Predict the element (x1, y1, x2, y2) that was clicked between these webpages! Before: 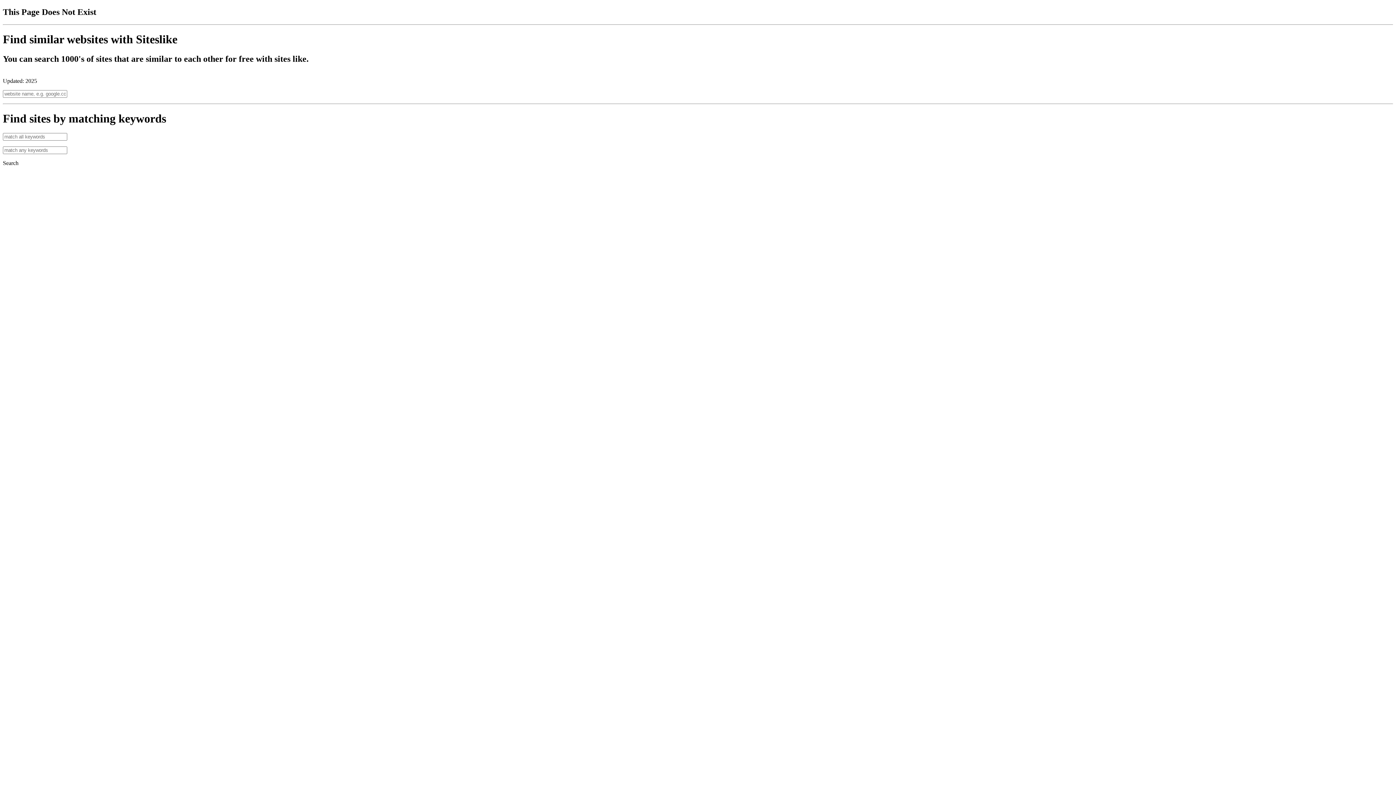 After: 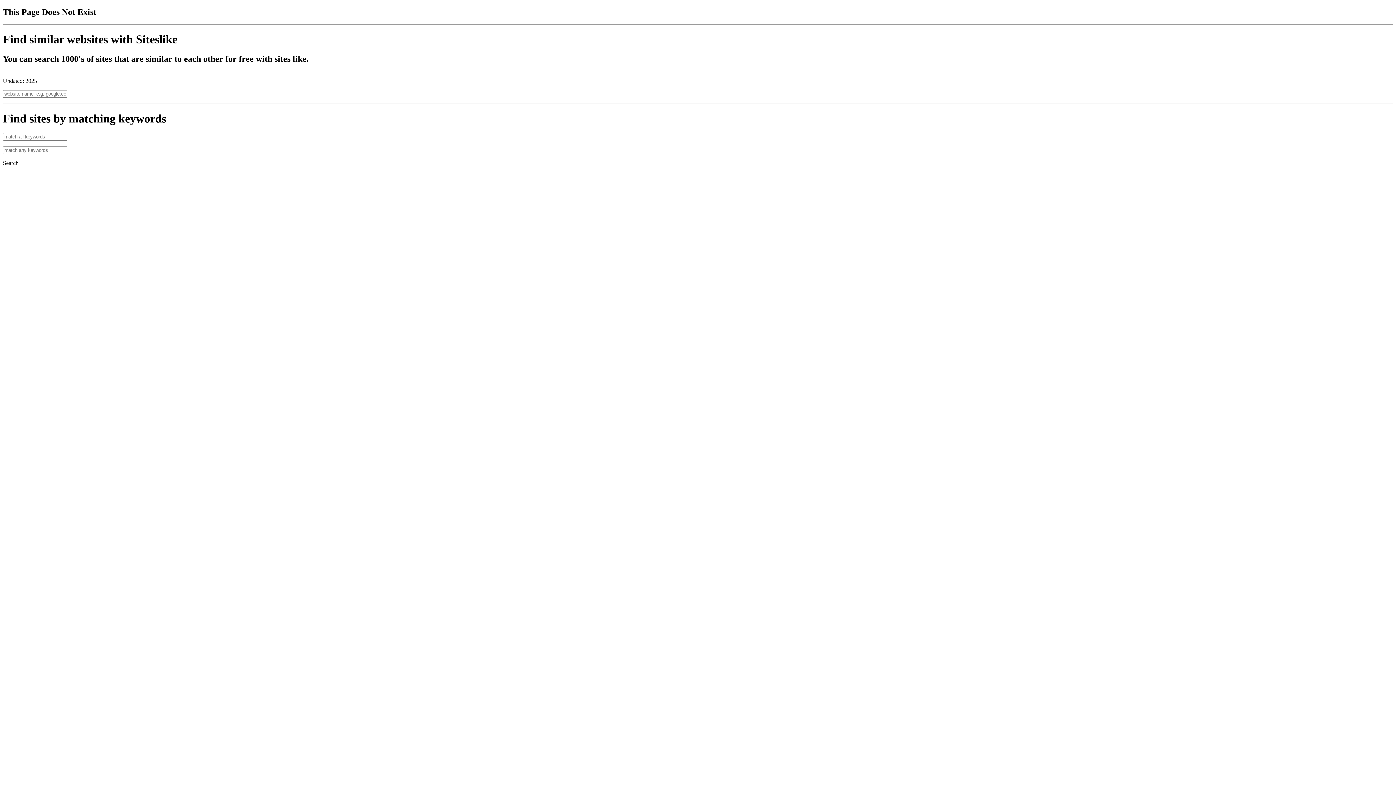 Action: bbox: (2, 160, 18, 166) label: Search